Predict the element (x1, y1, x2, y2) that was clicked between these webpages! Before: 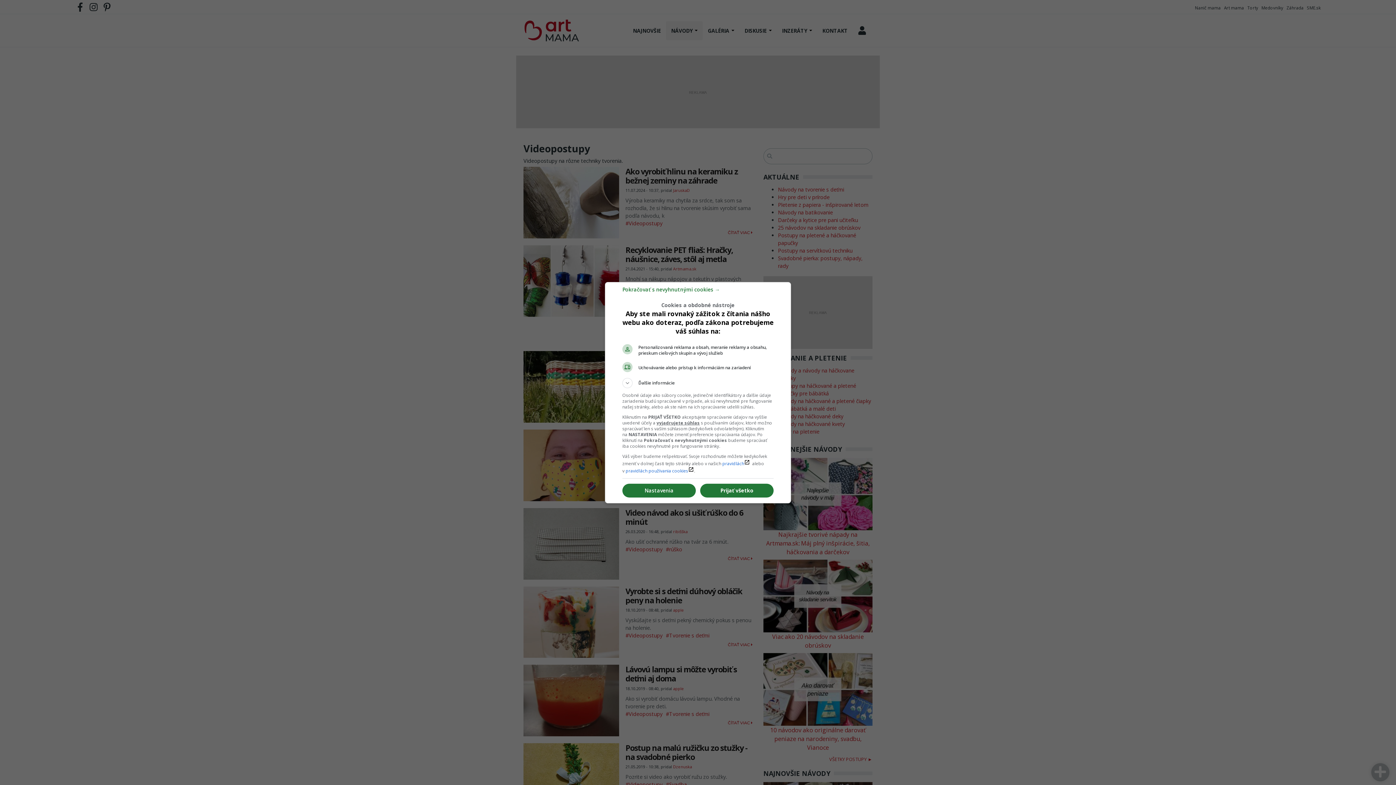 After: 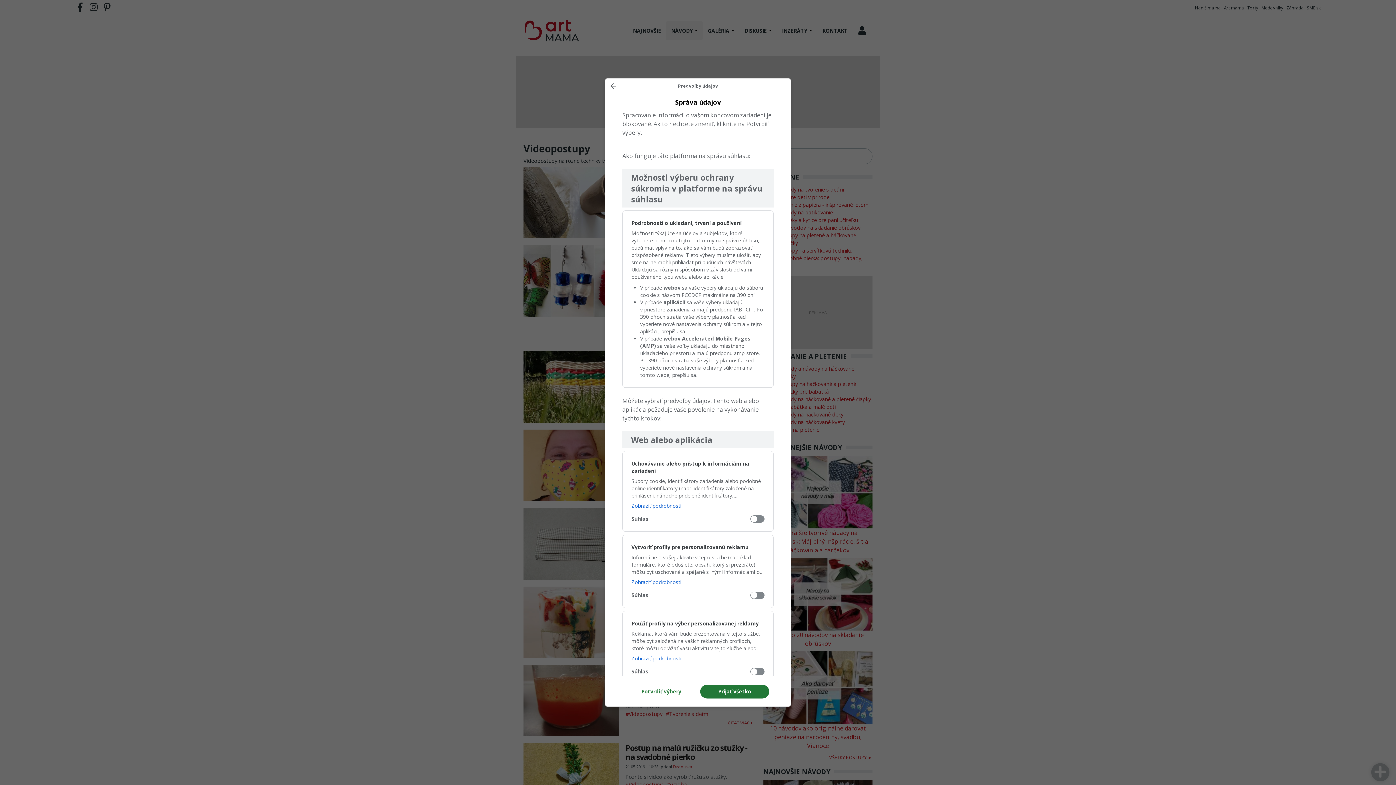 Action: bbox: (622, 484, 696, 497) label: Nastavenia